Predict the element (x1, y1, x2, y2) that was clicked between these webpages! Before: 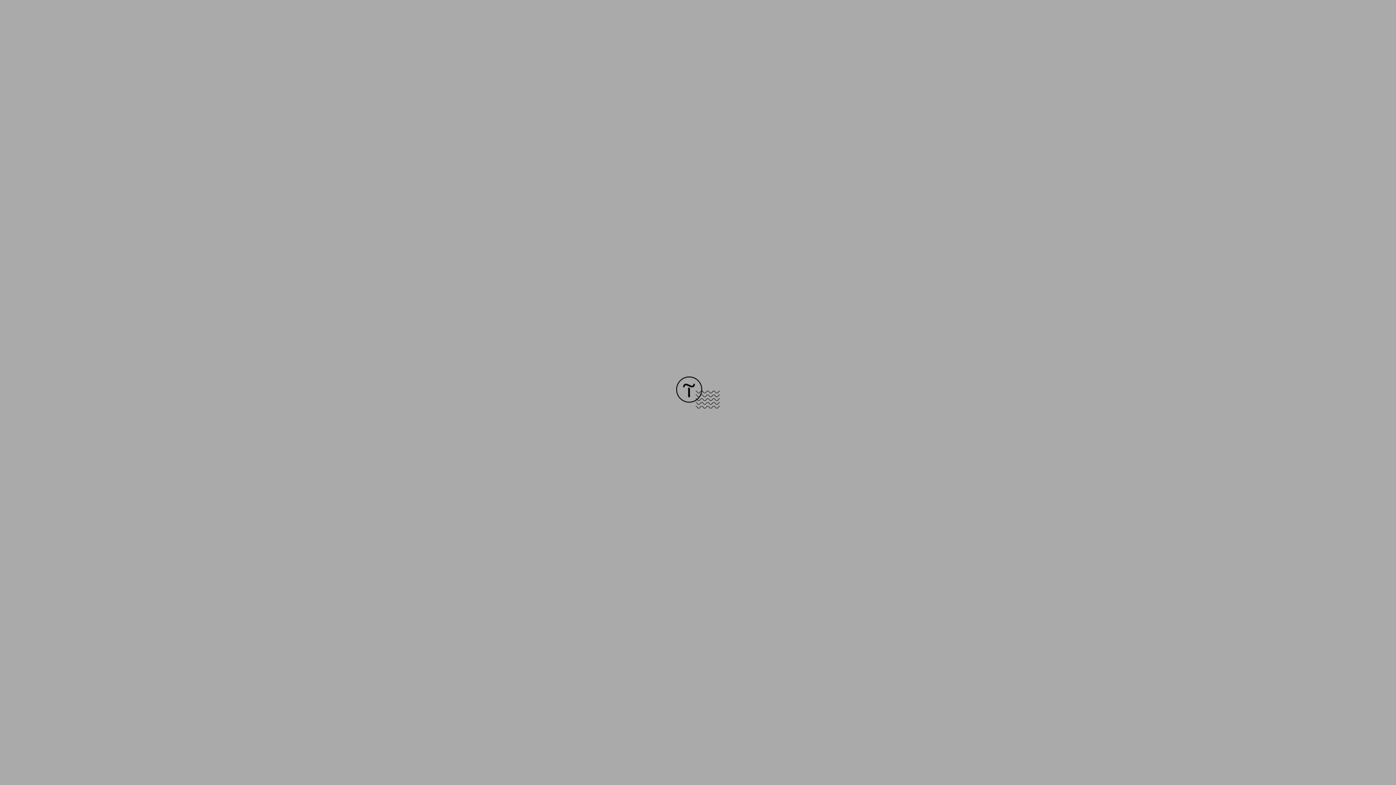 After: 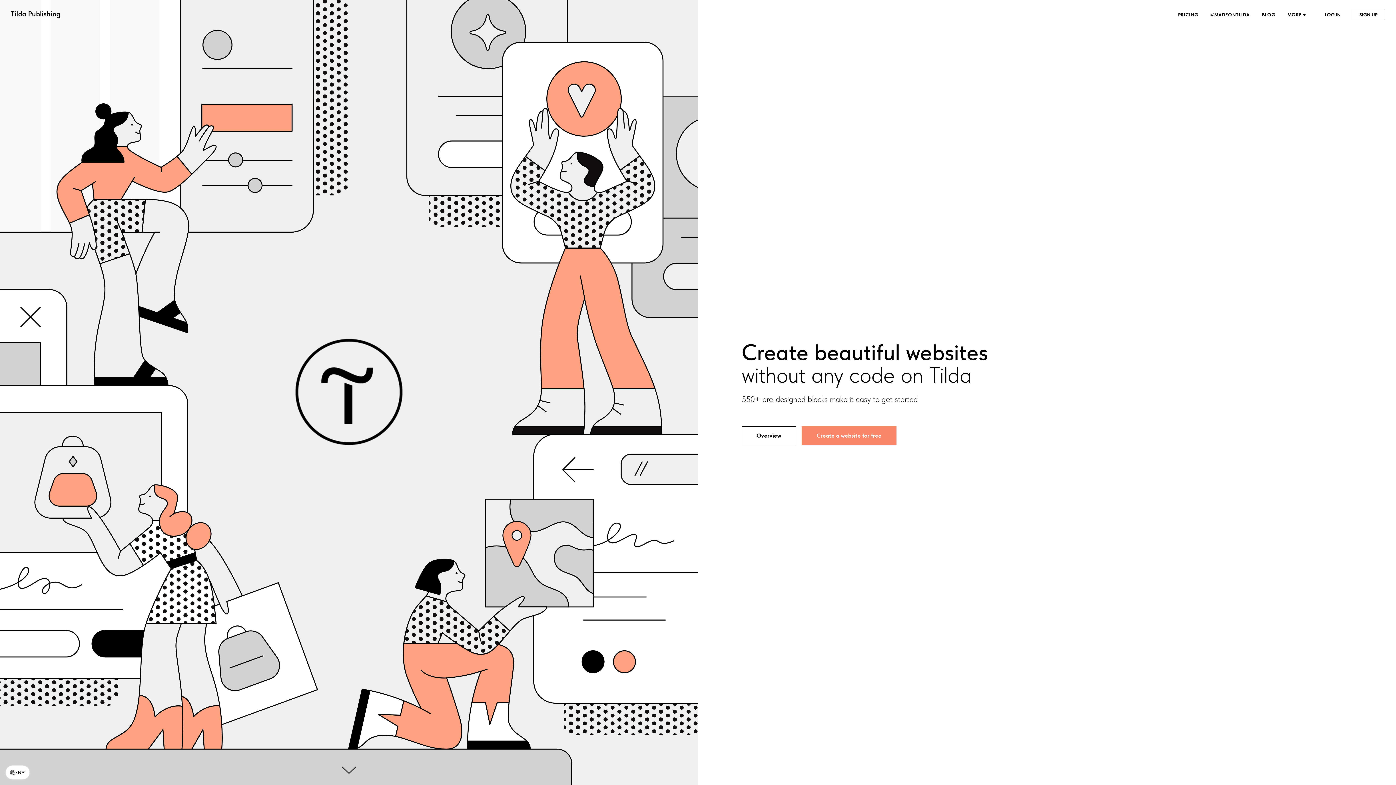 Action: bbox: (676, 403, 720, 409)